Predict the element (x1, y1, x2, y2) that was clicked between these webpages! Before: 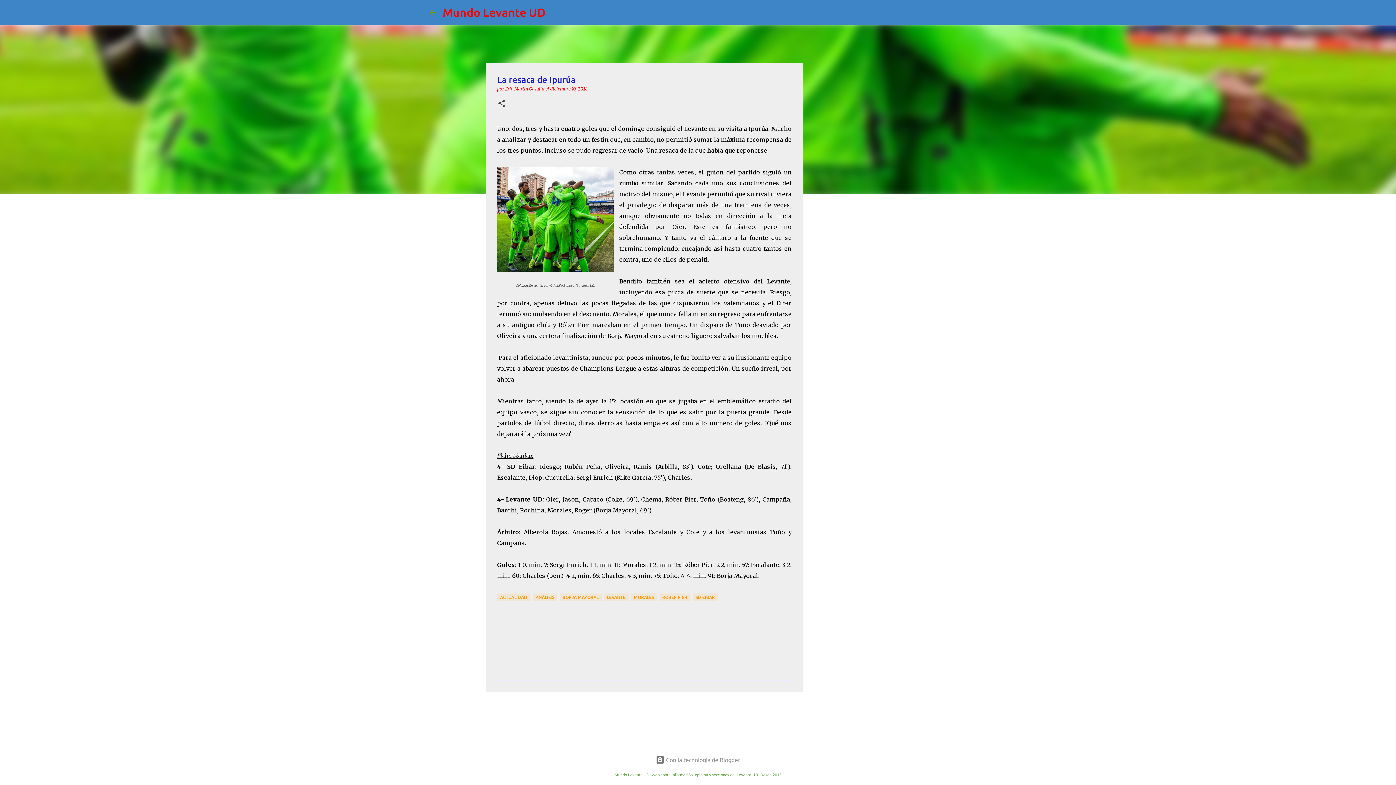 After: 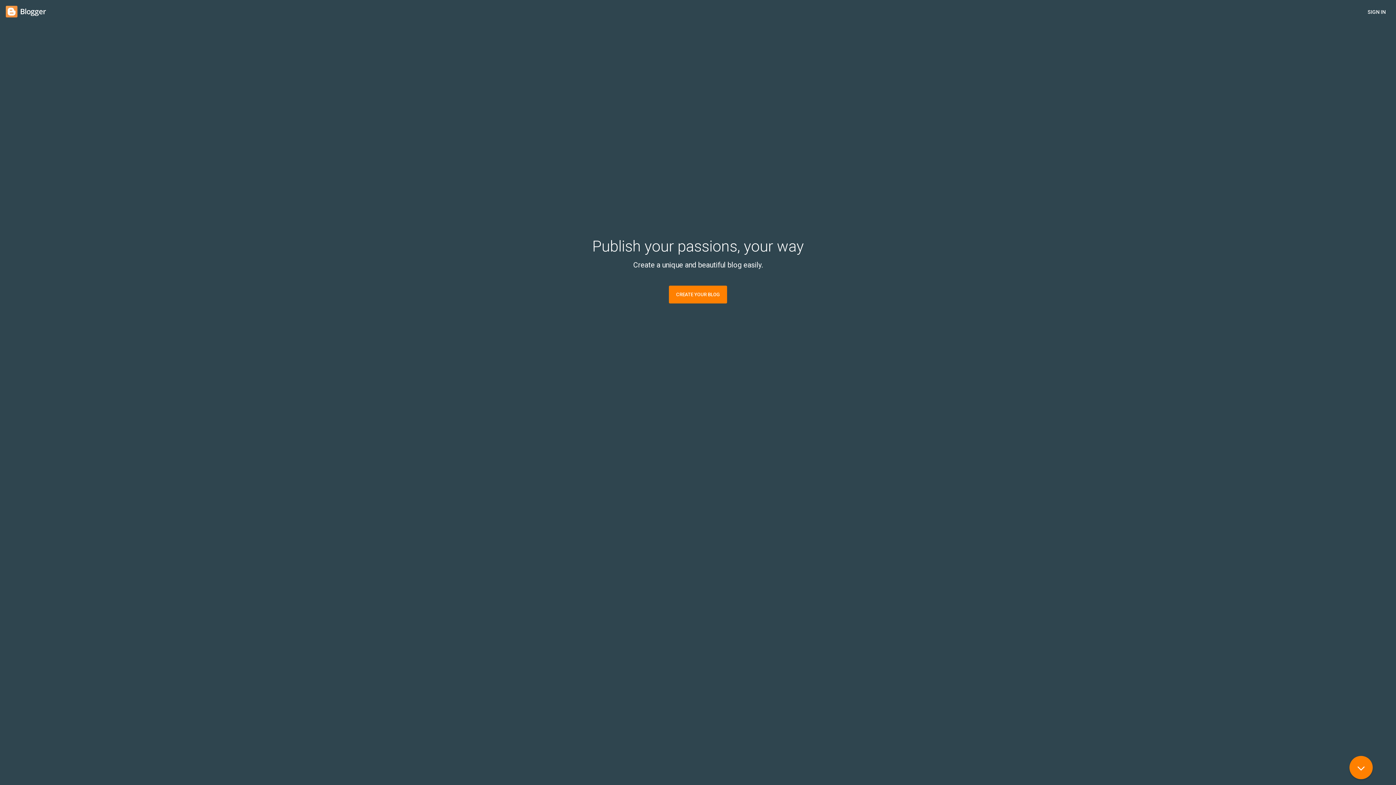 Action: bbox: (656, 757, 740, 763) label:  Con la tecnología de Blogger